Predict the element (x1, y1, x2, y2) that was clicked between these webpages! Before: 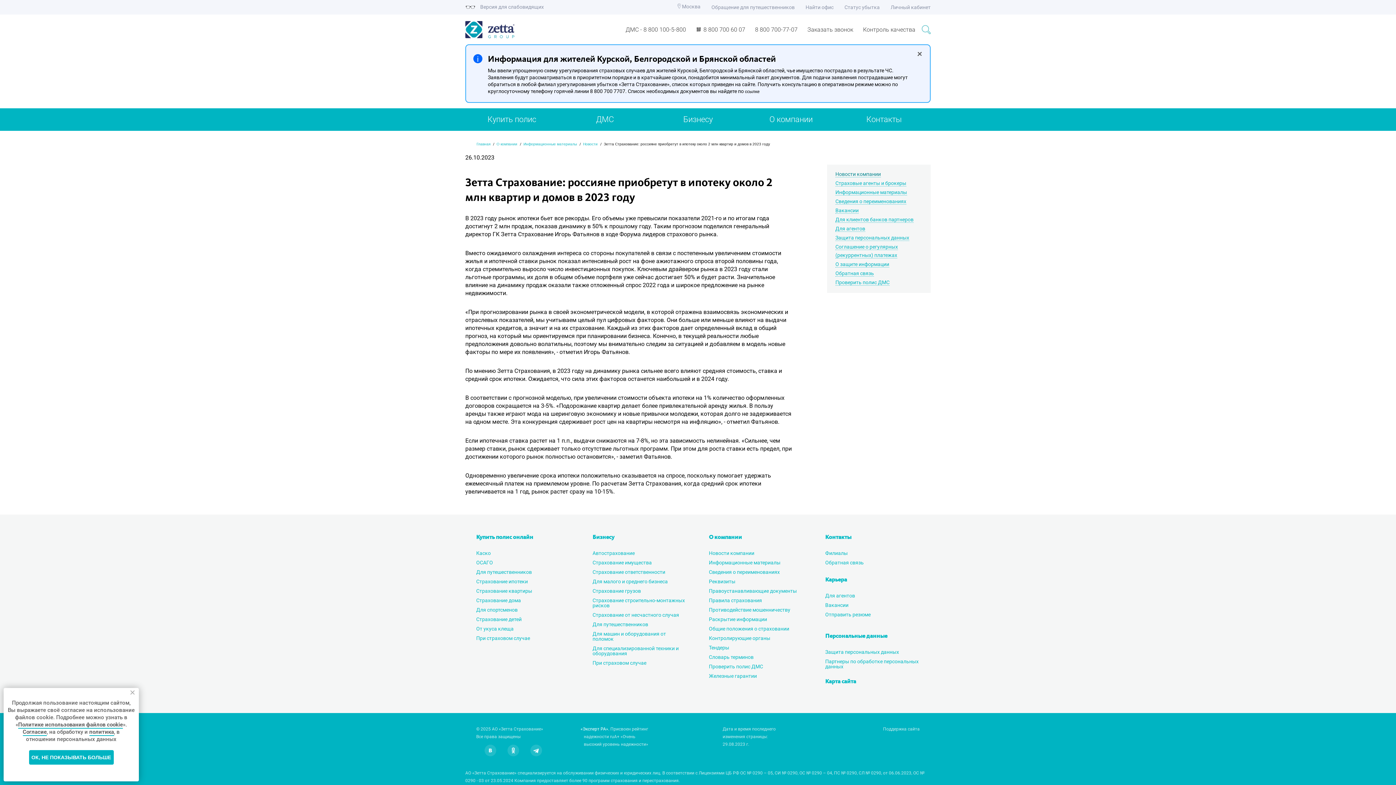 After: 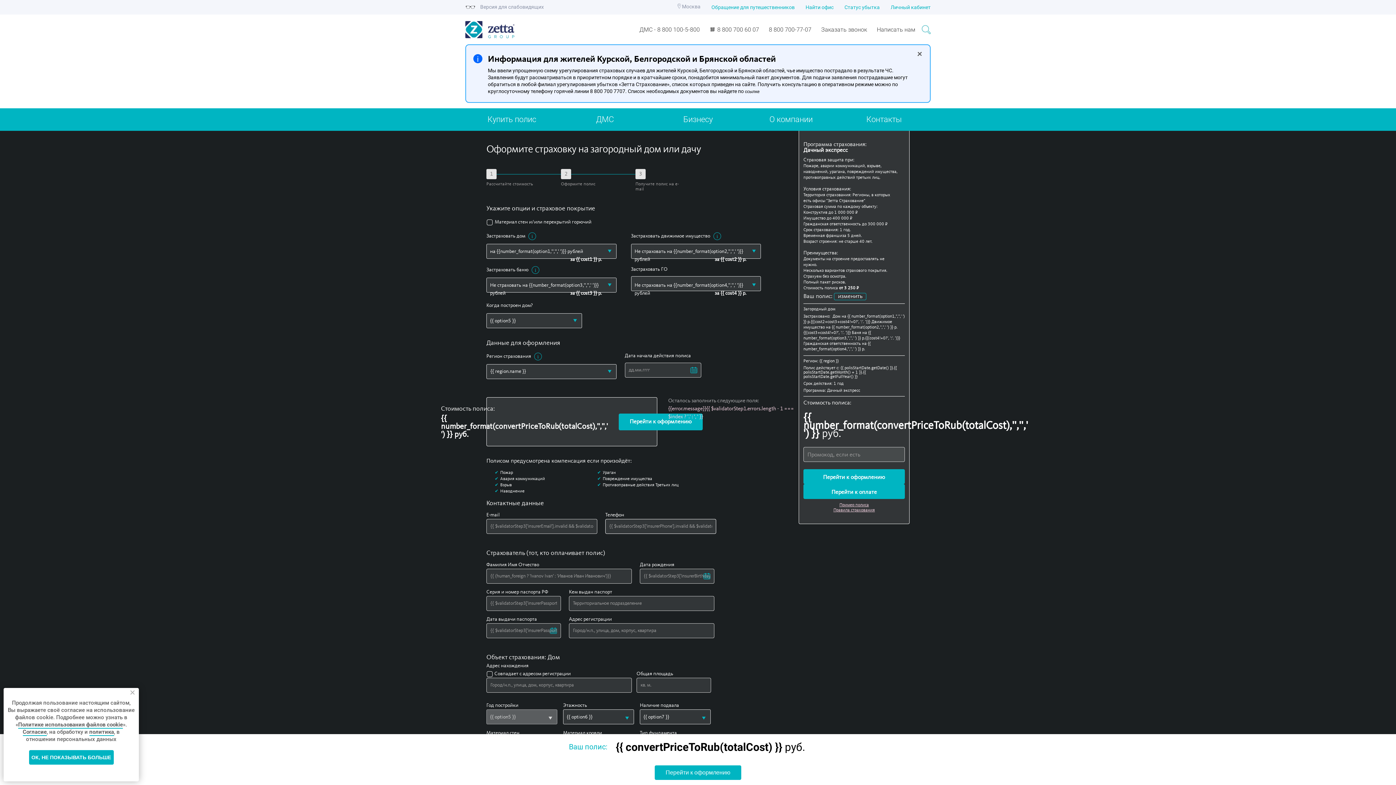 Action: bbox: (476, 597, 521, 603) label: Страхование дома